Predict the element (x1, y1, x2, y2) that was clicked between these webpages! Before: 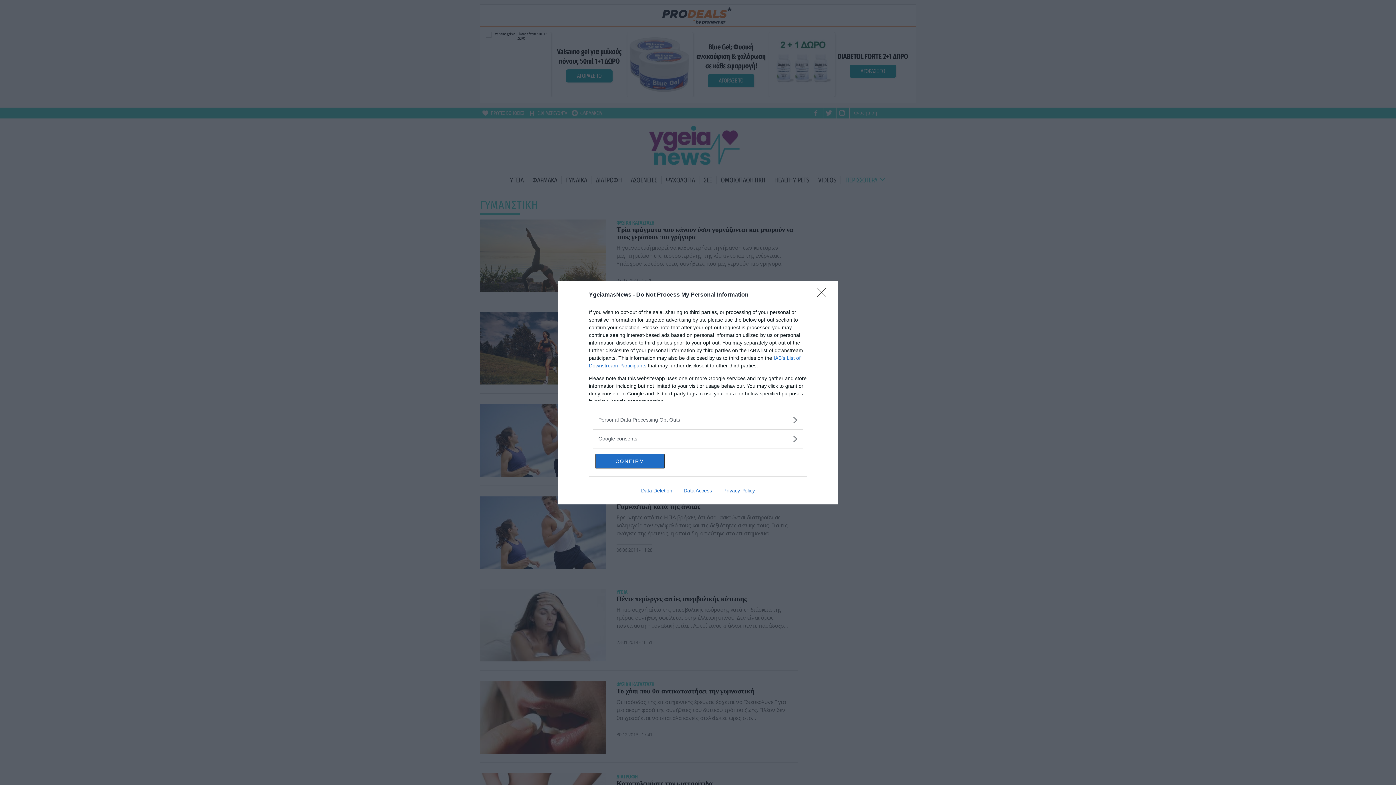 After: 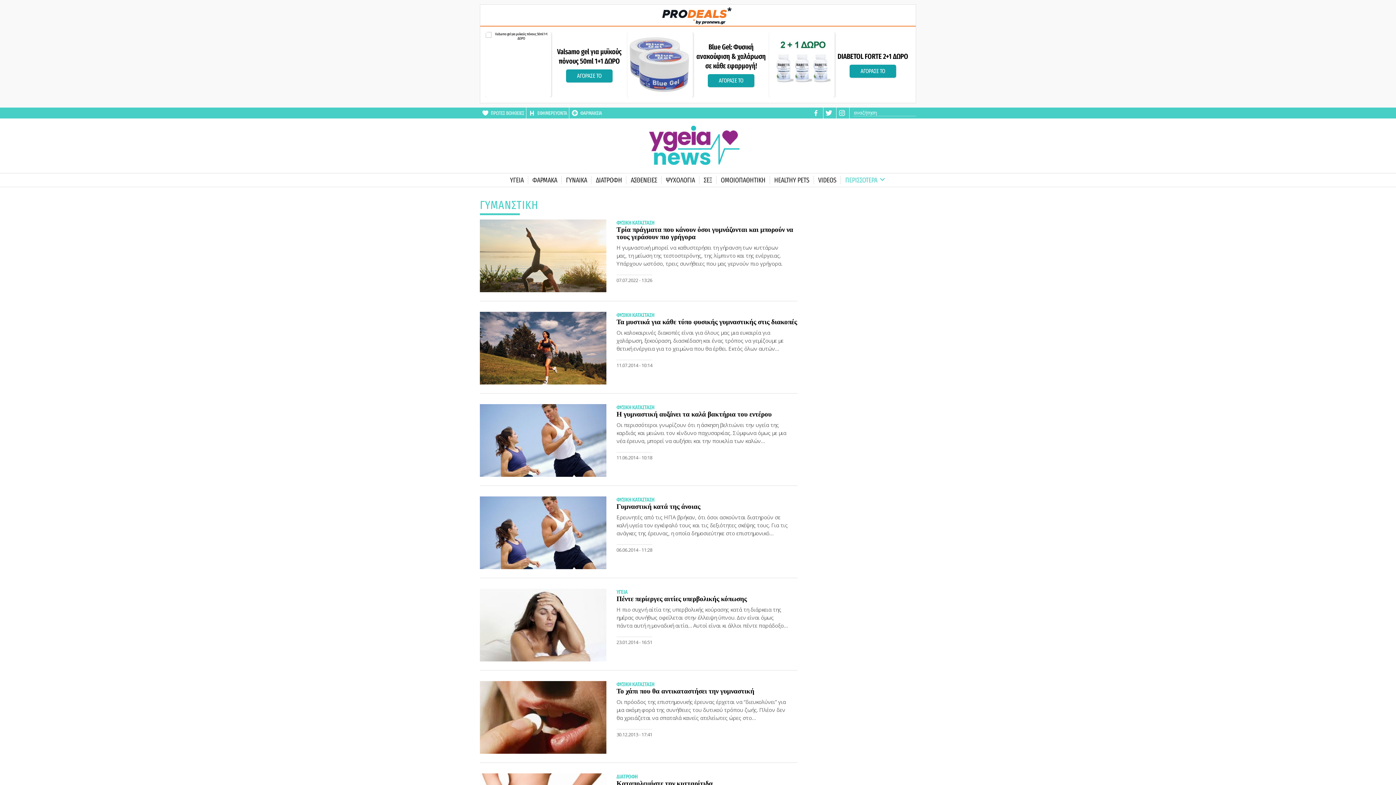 Action: label: CONFIRM bbox: (595, 454, 664, 468)